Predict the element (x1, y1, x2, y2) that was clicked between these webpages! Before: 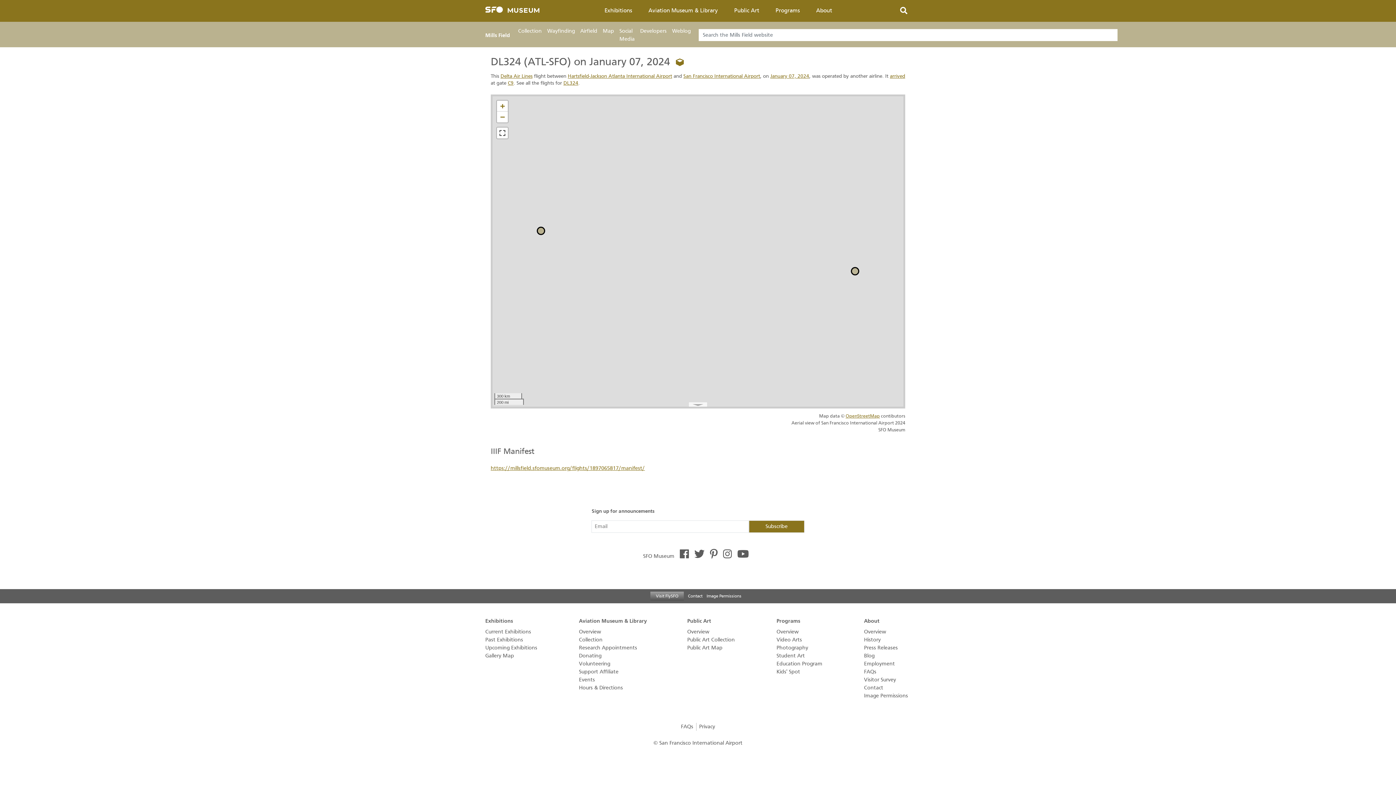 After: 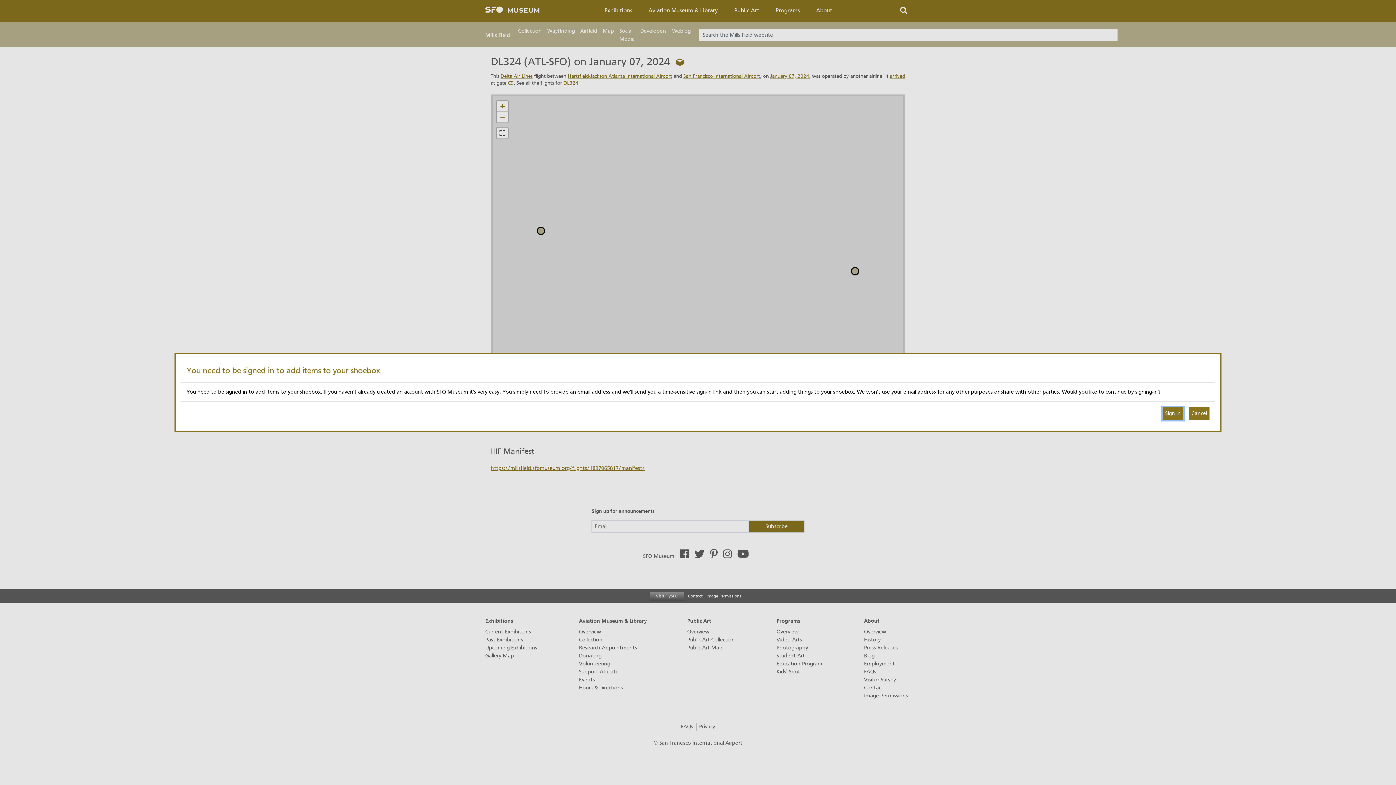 Action: label:   bbox: (673, 55, 687, 69)